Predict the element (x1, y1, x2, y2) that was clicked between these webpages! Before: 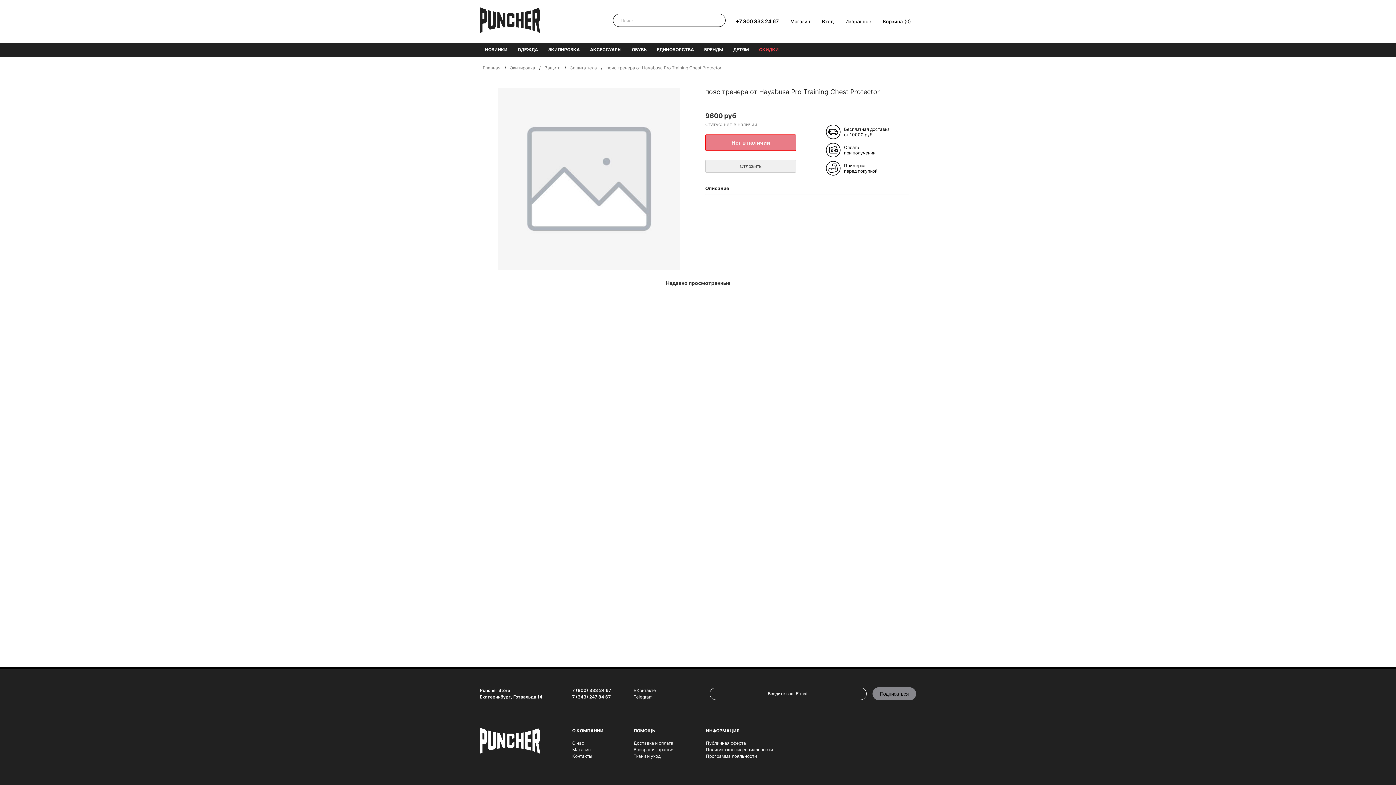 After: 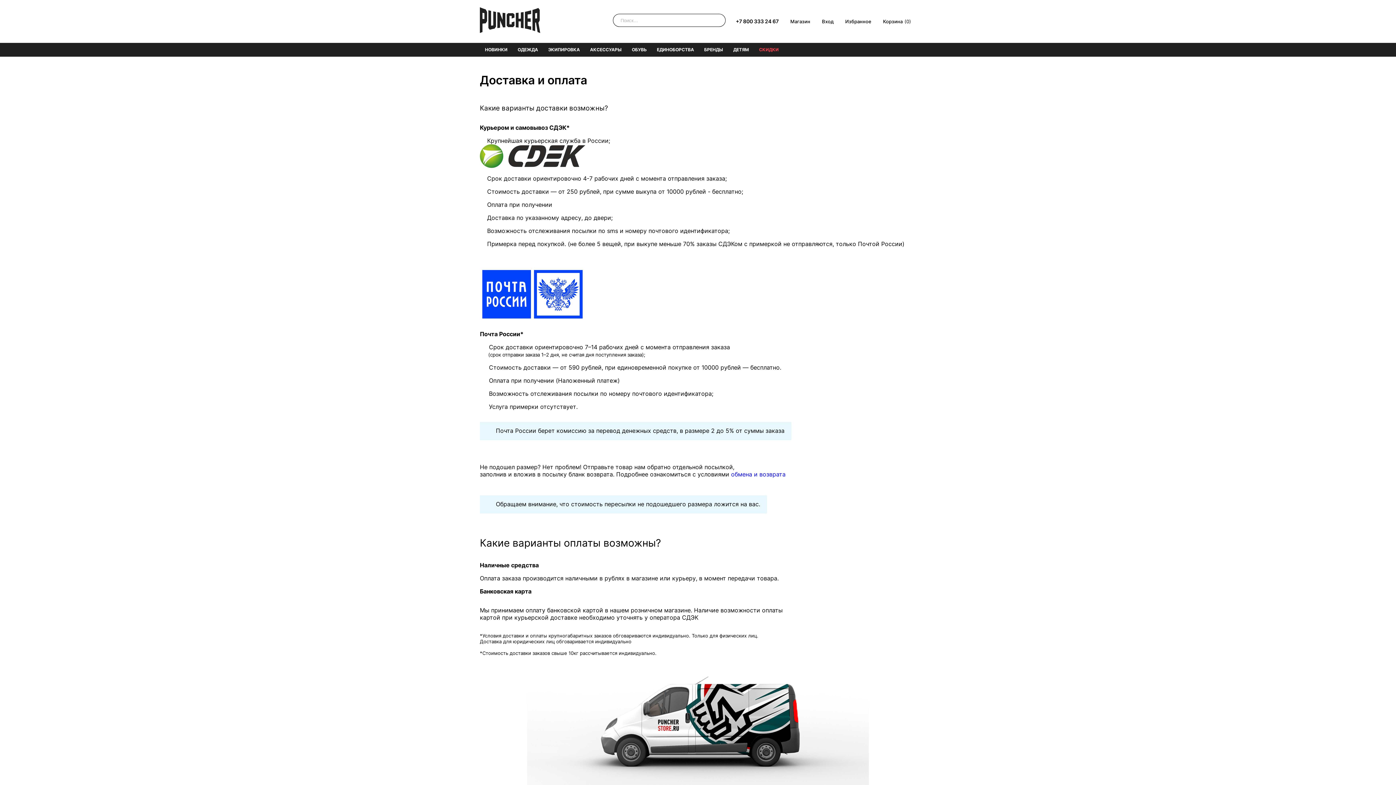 Action: label: Бесплатная доставка
от 10000 руб. bbox: (826, 126, 890, 137)